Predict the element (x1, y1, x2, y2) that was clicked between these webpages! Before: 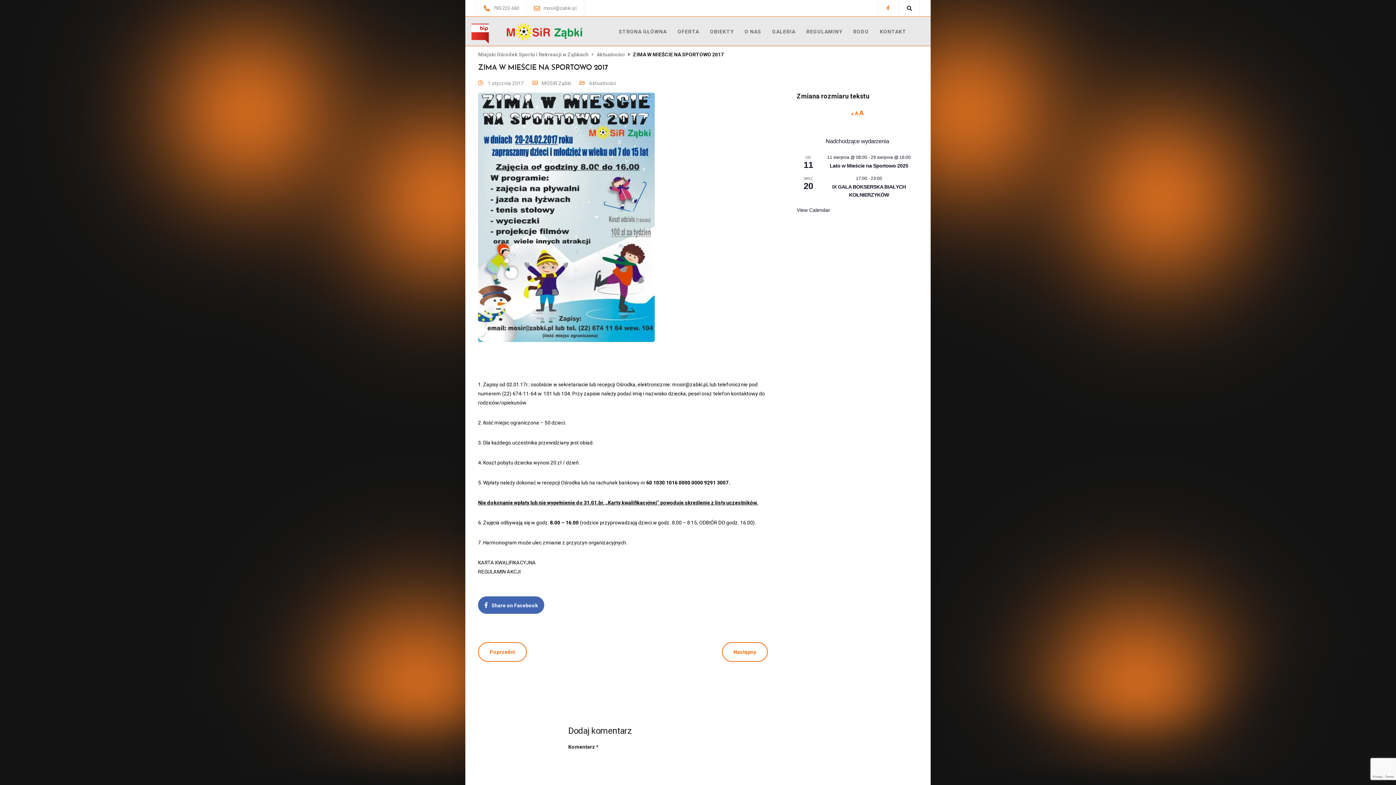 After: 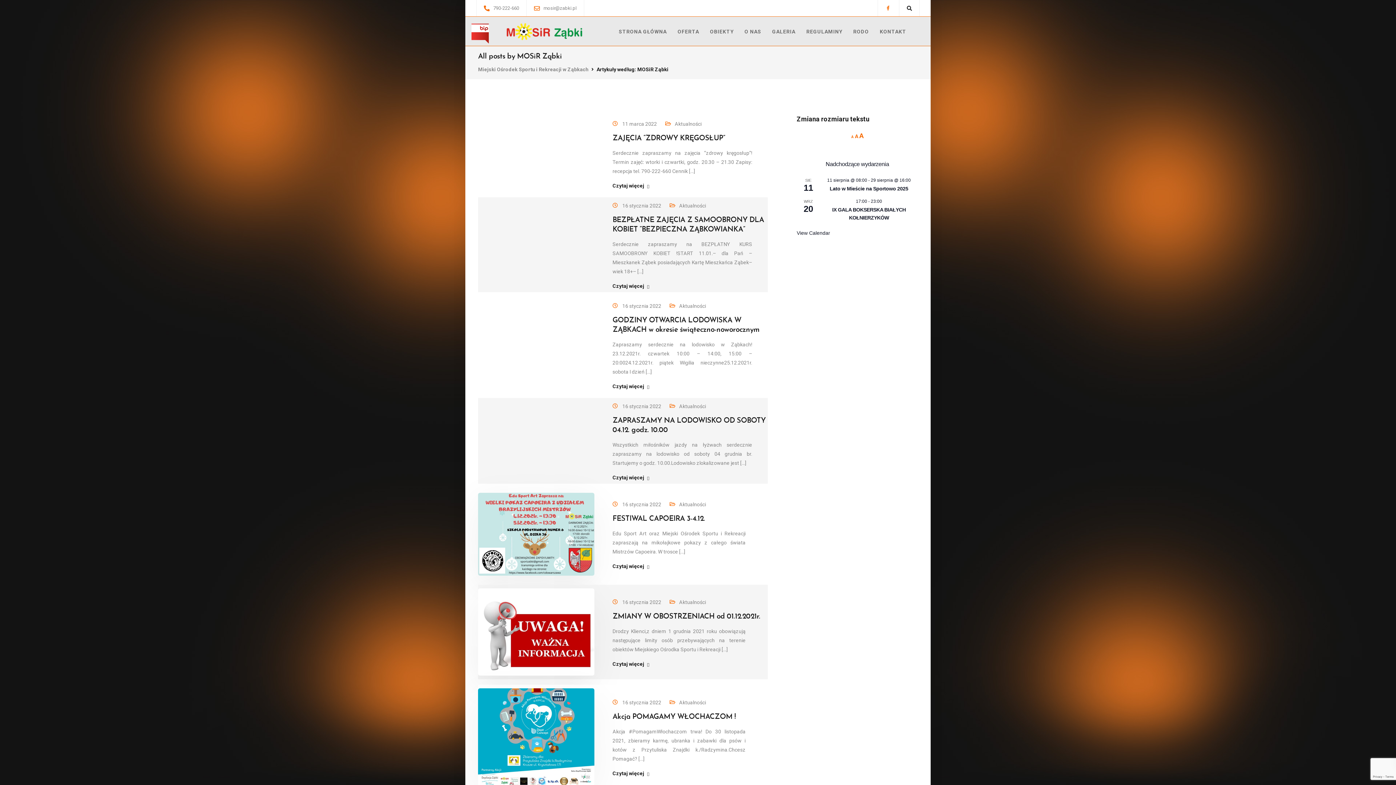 Action: label: MOSiR Ząbki bbox: (541, 80, 571, 86)